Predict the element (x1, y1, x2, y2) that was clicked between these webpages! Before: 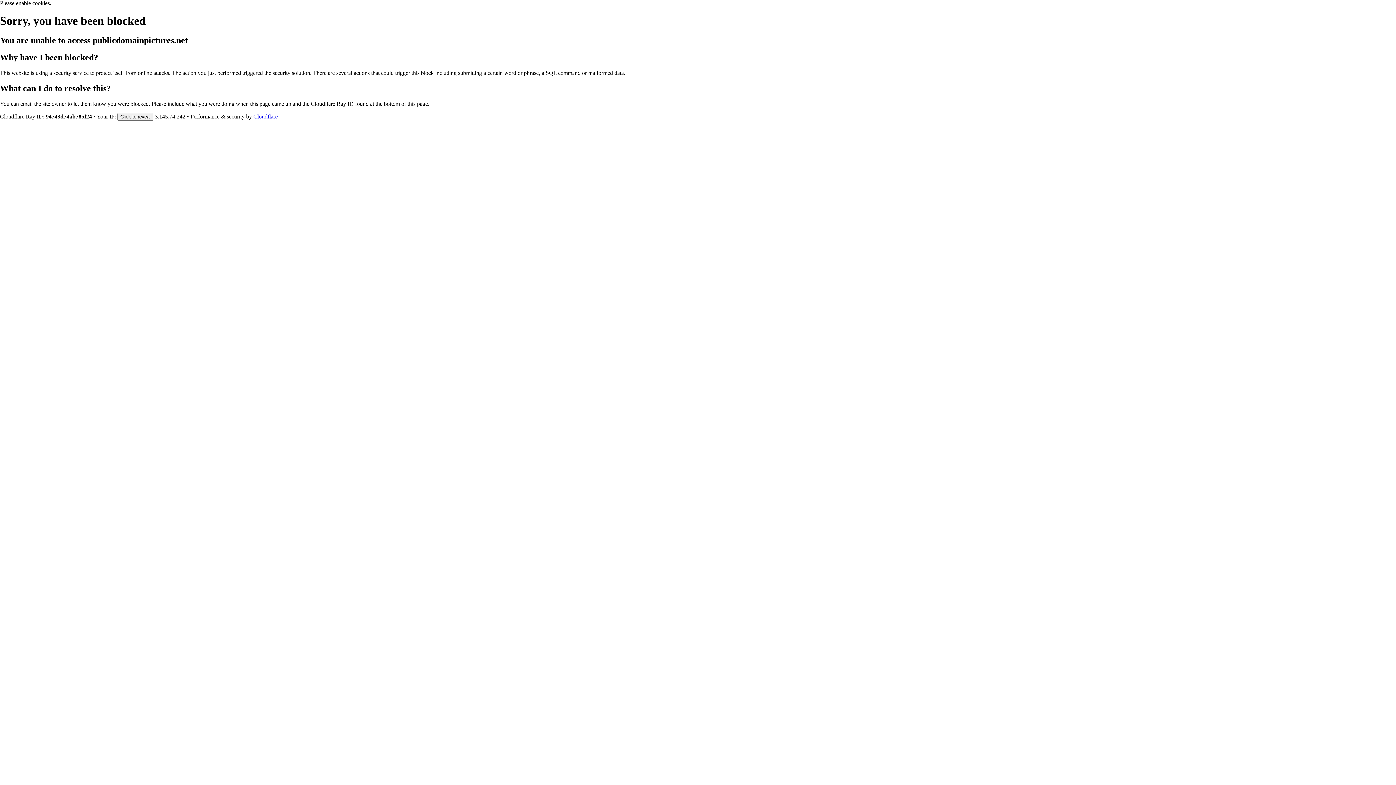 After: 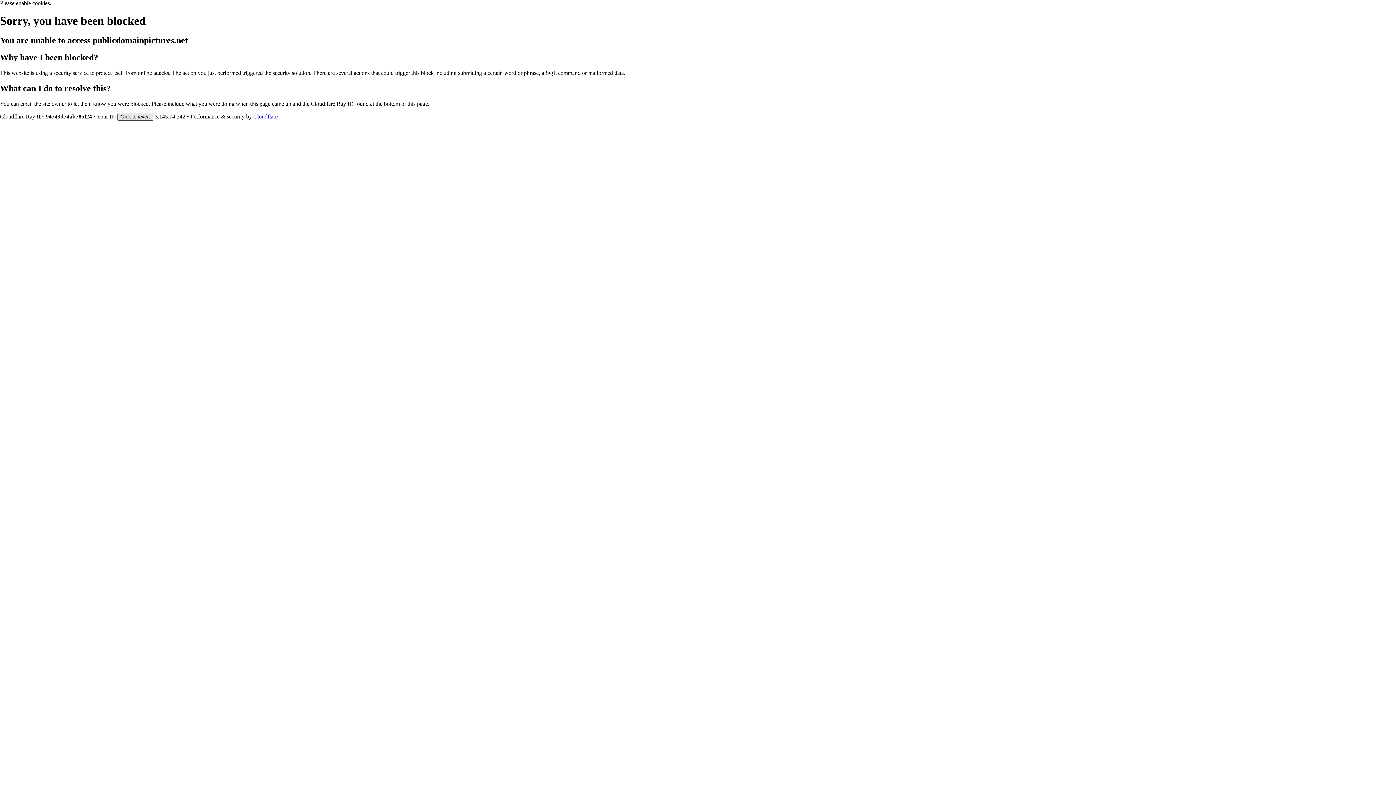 Action: label: Click to reveal bbox: (117, 112, 153, 120)